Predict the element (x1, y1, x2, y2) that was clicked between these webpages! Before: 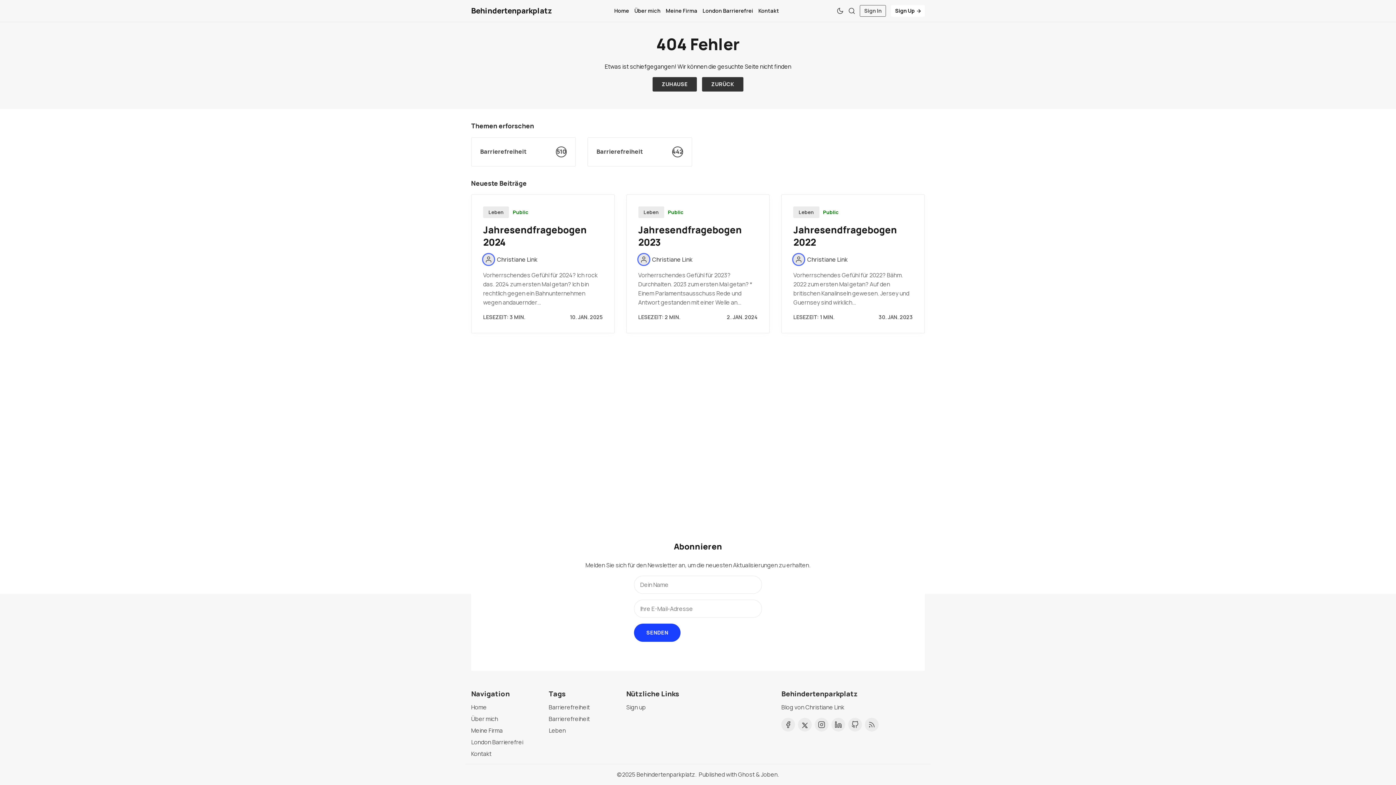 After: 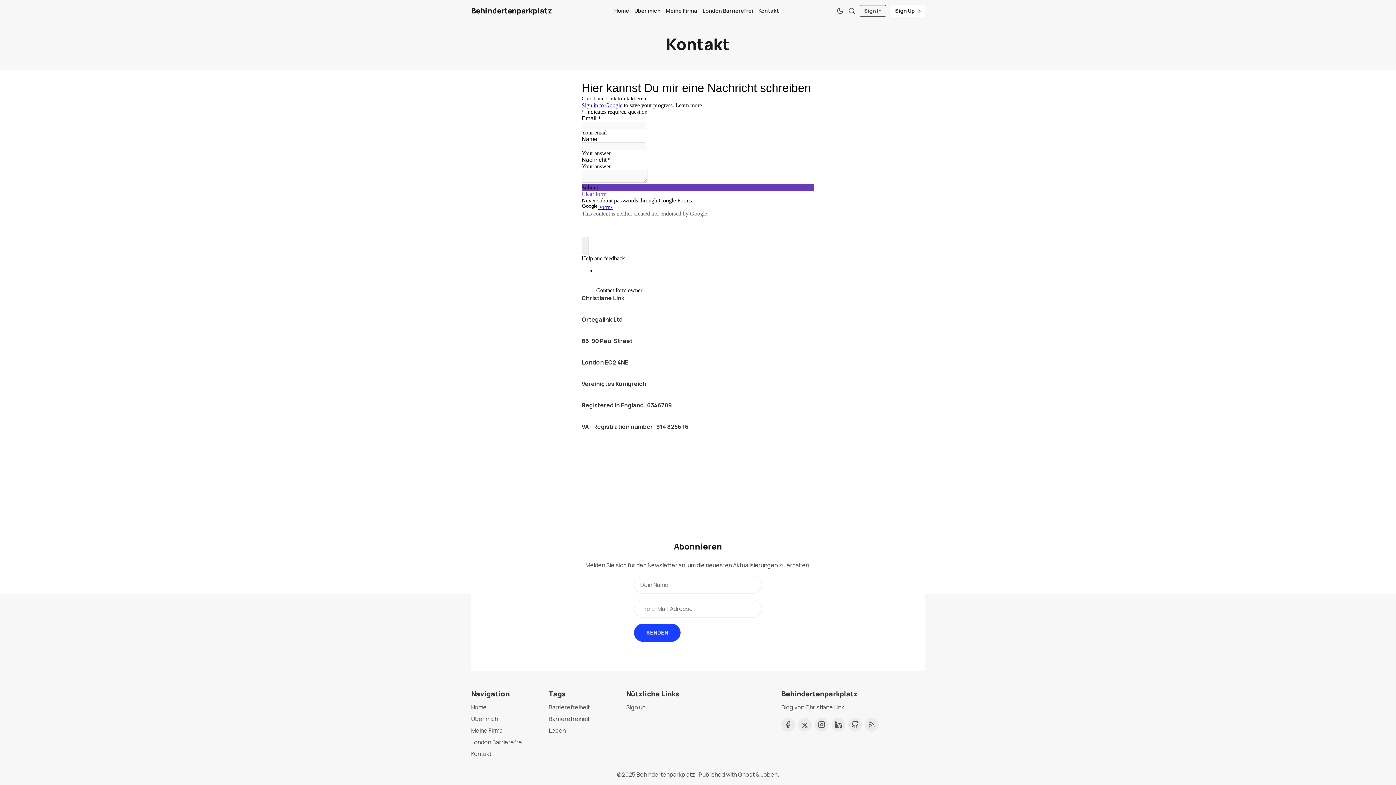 Action: label: Kontakt bbox: (757, 6, 780, 15)